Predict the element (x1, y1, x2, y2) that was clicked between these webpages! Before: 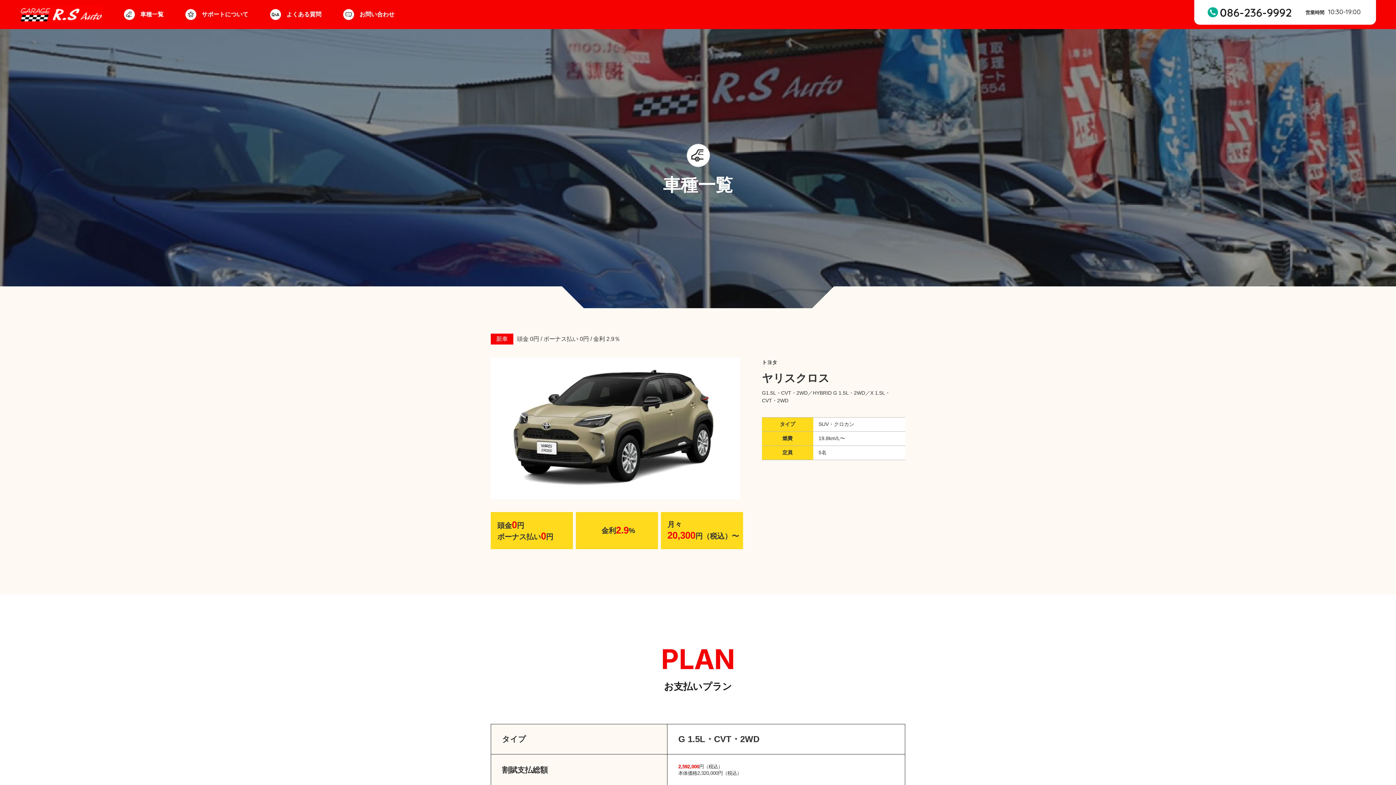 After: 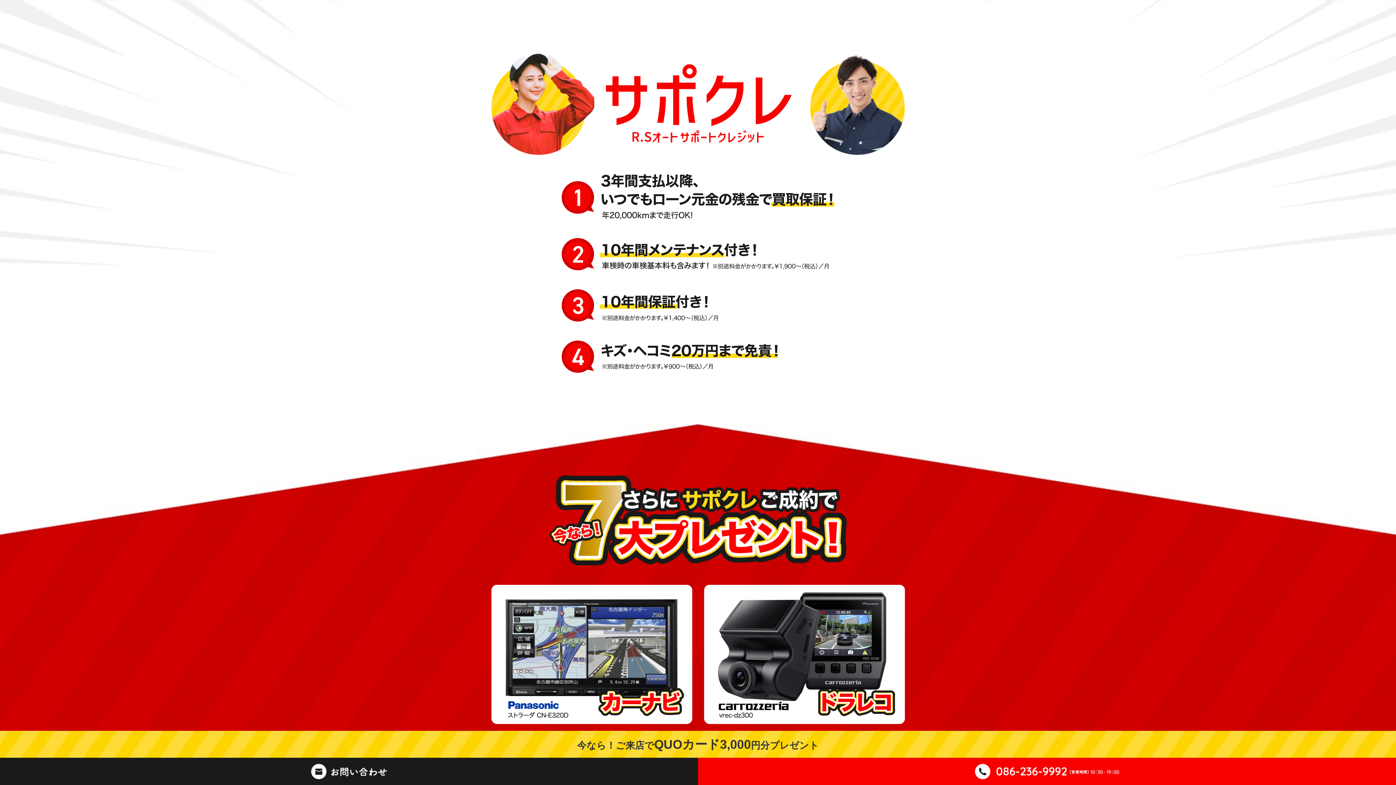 Action: label: サポートについて bbox: (185, 9, 248, 20)